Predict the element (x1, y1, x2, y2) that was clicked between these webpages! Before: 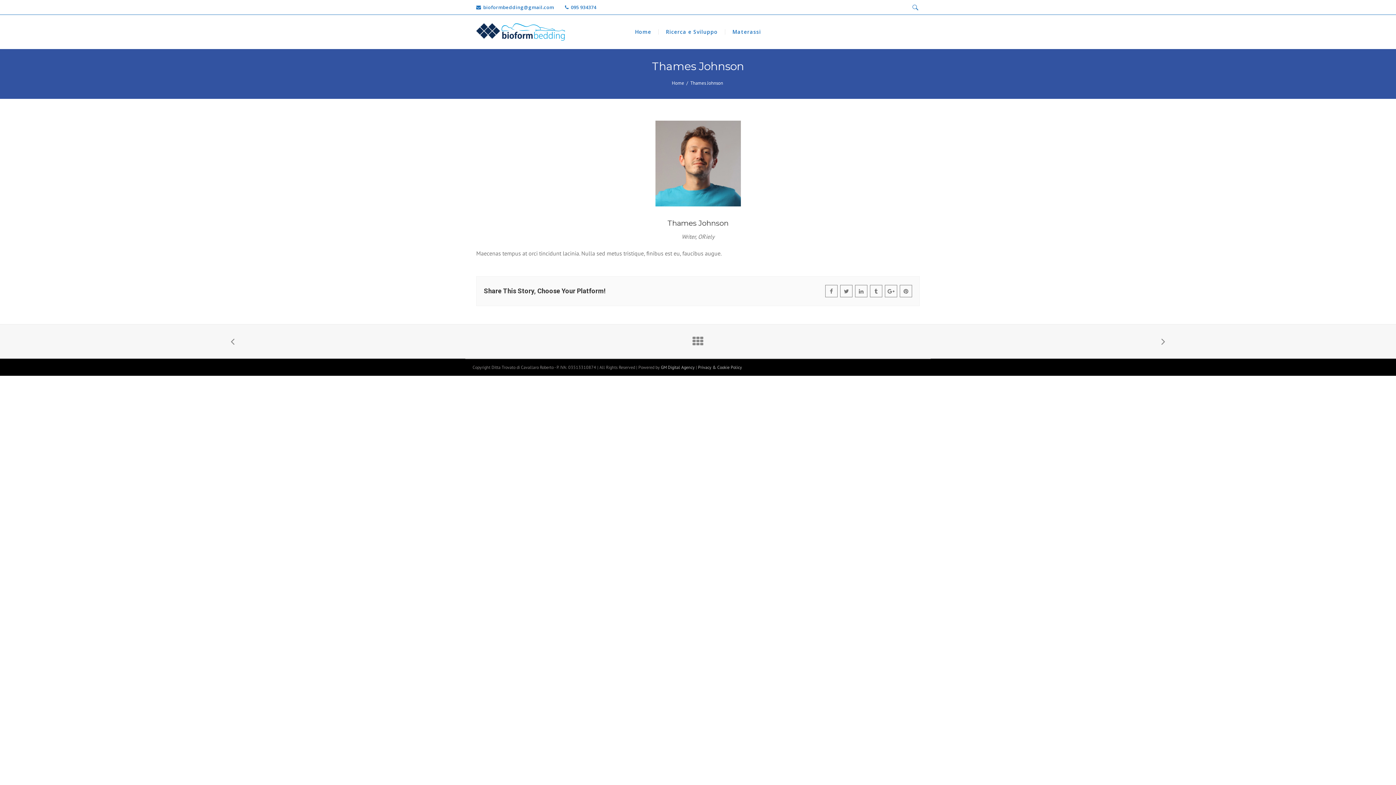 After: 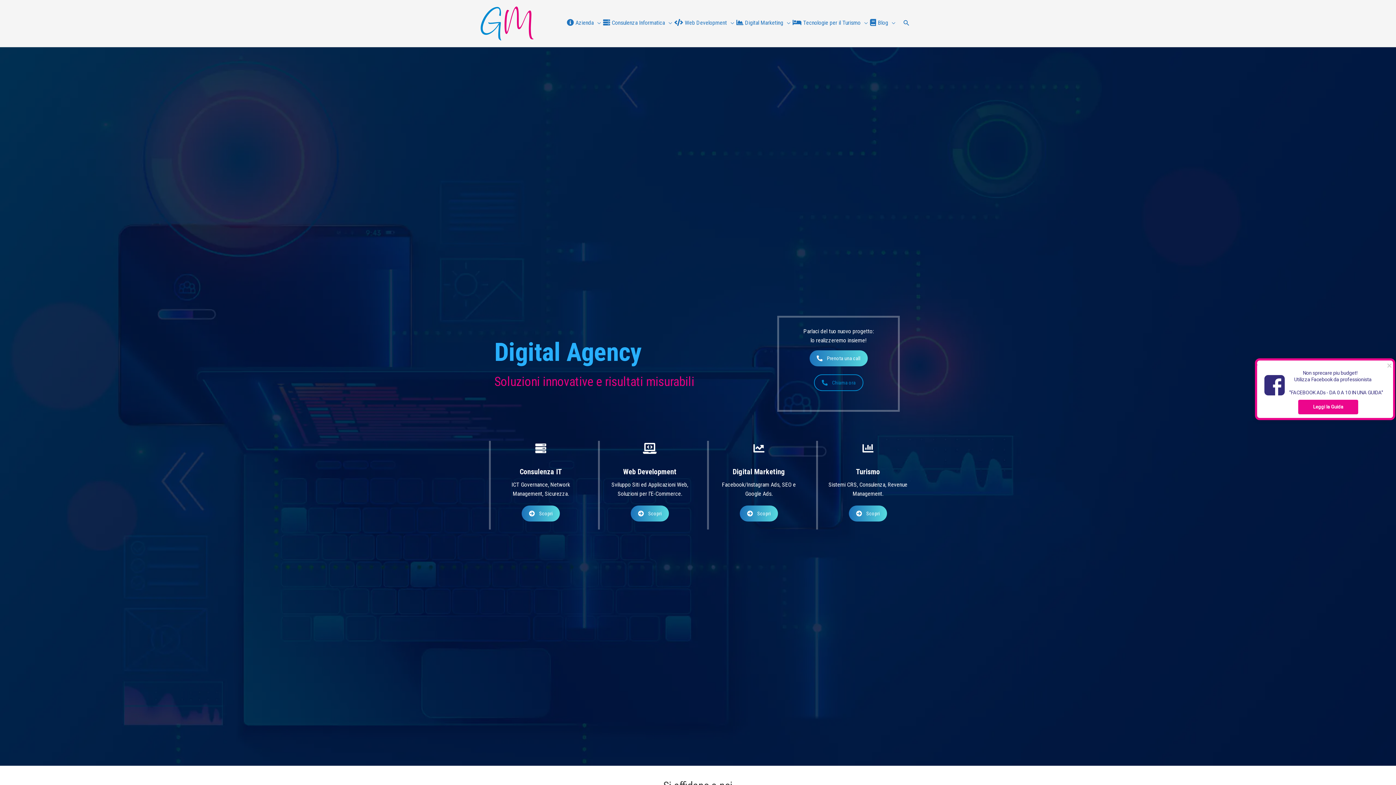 Action: bbox: (661, 362, 694, 372) label: GM Digital Agency